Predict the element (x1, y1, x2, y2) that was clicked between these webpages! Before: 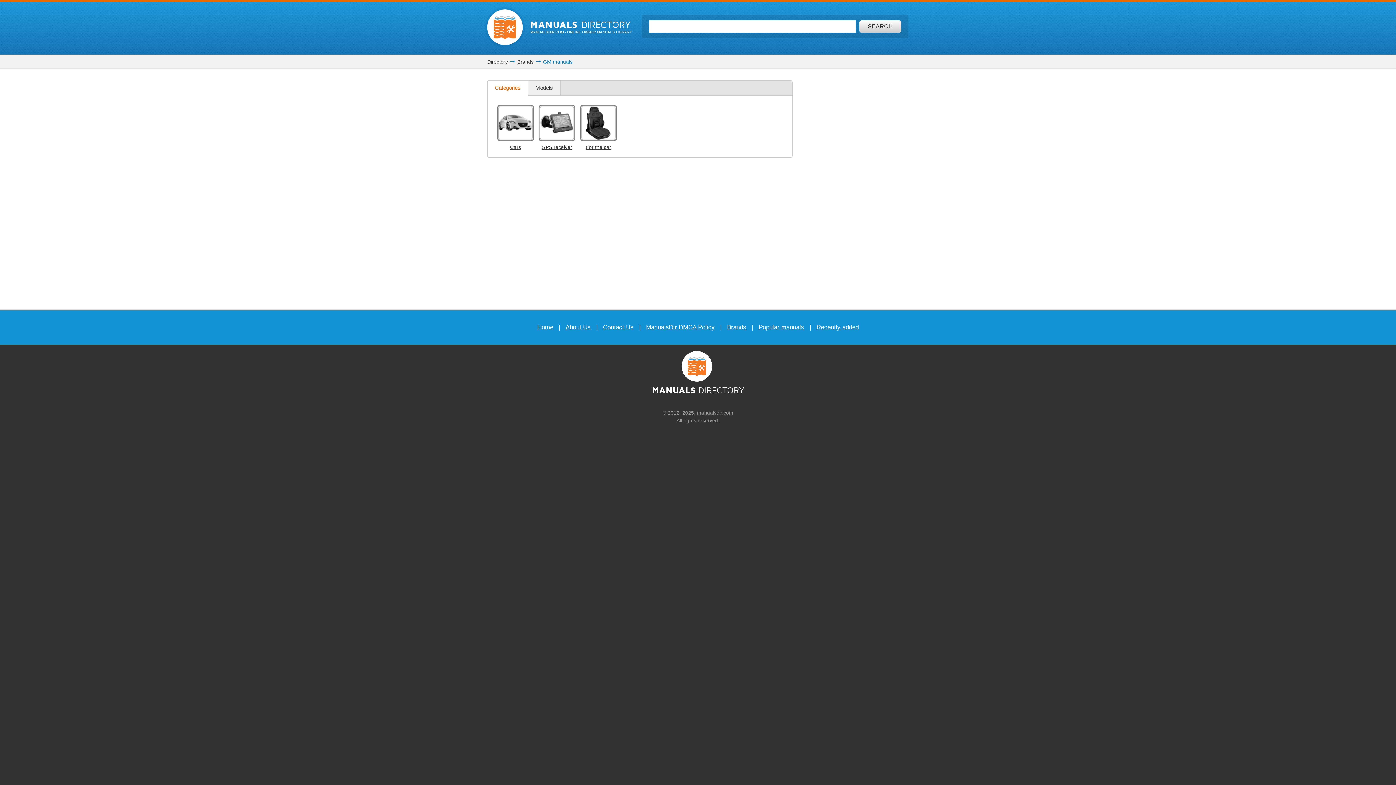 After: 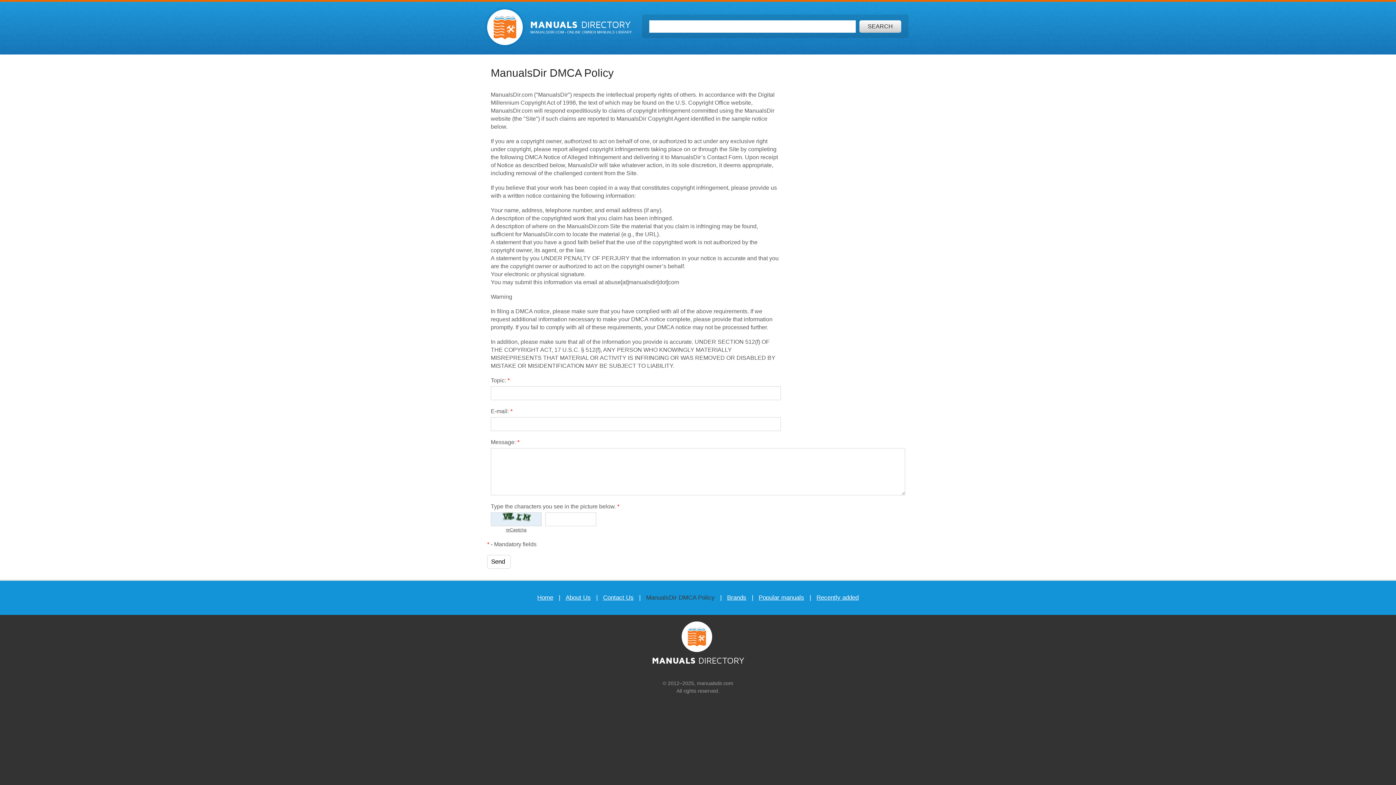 Action: bbox: (646, 324, 714, 330) label: ManualsDir DMCA Policy